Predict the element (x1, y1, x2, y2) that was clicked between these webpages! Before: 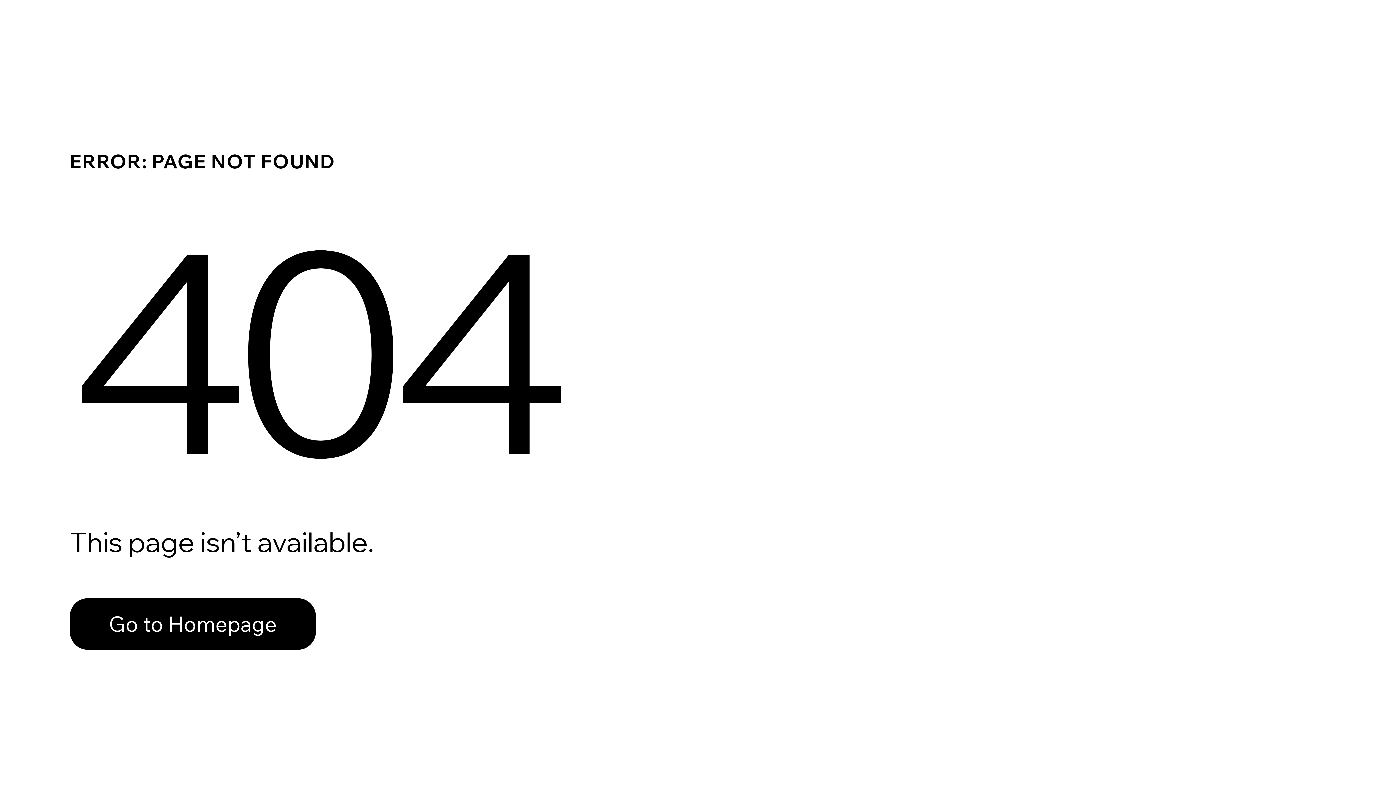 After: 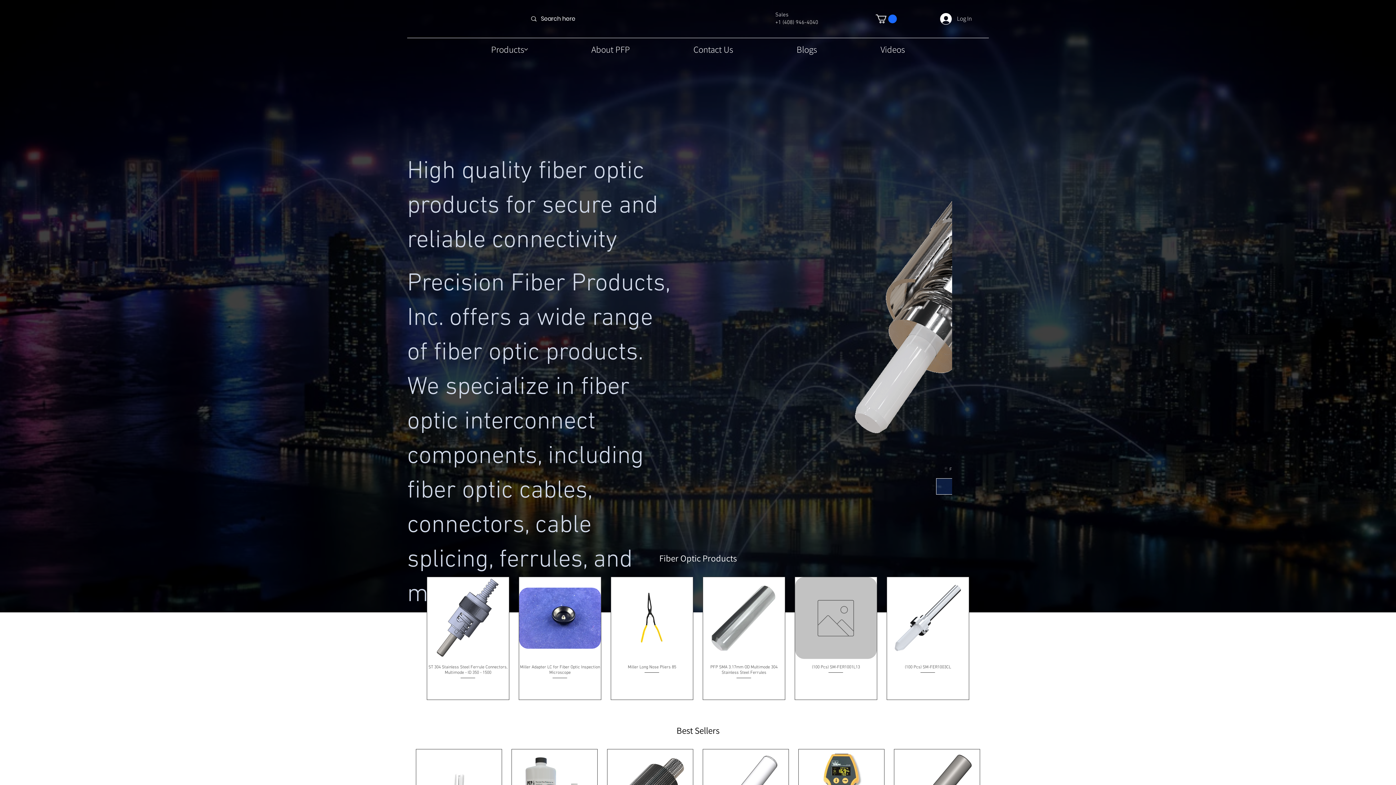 Action: bbox: (69, 598, 316, 650) label: Go to Homepage